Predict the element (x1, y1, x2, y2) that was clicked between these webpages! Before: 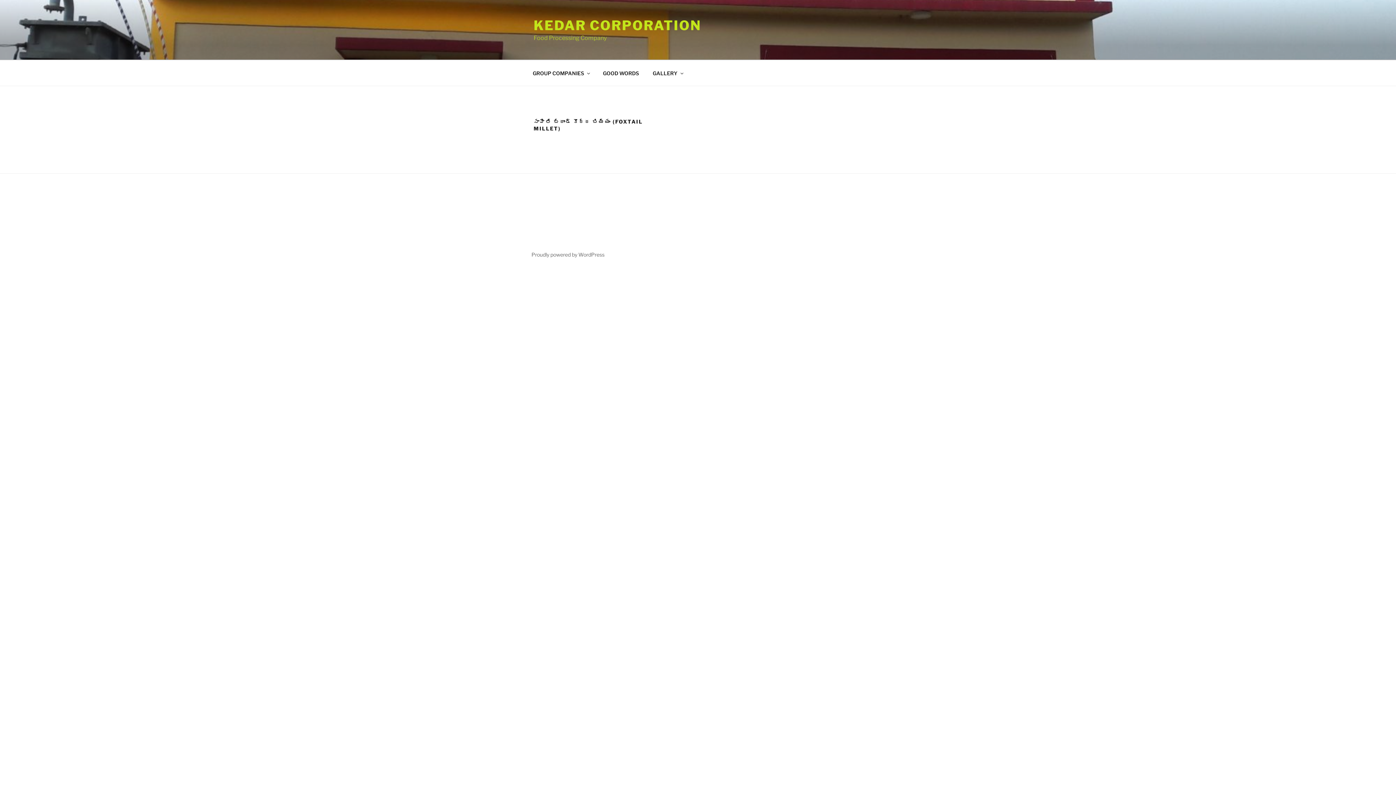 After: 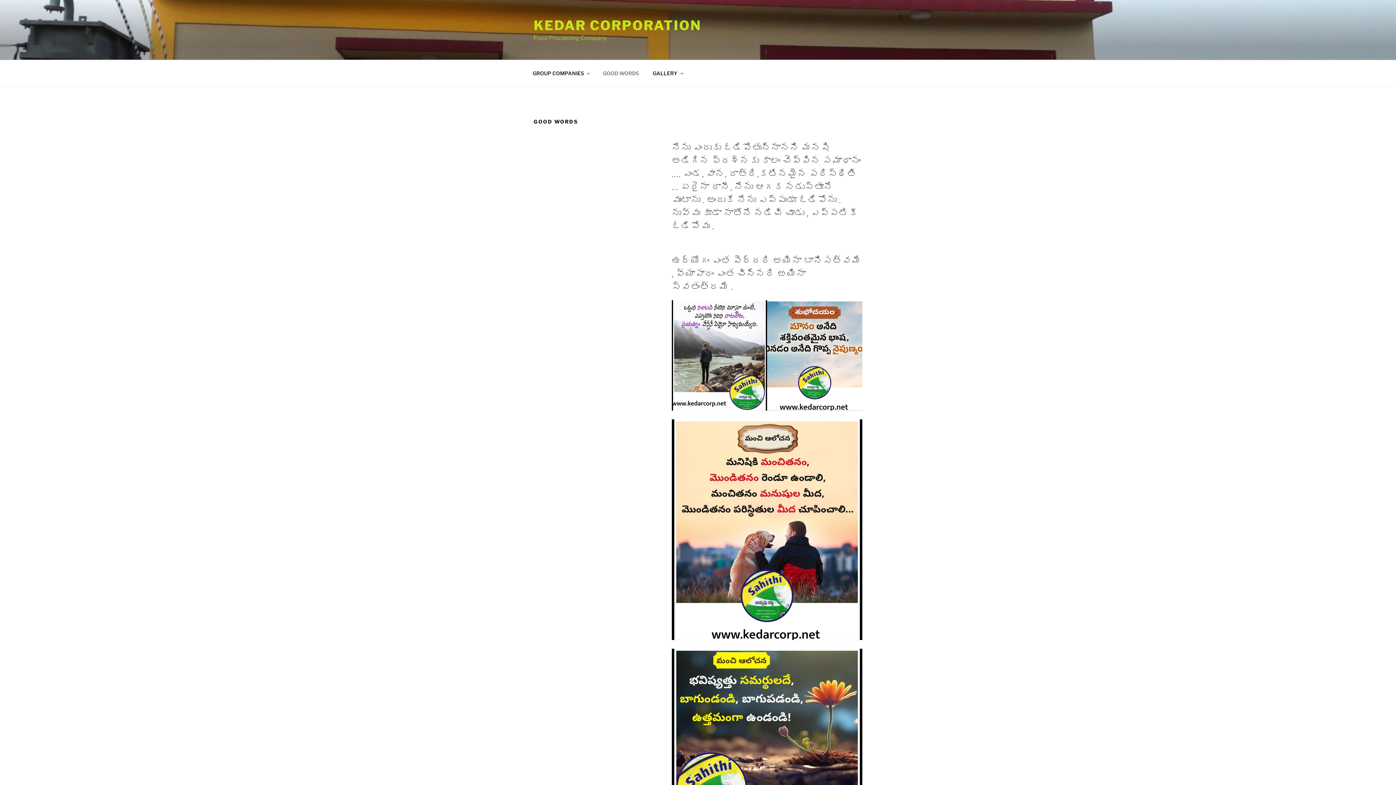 Action: label: GOOD WORDS bbox: (596, 64, 645, 82)